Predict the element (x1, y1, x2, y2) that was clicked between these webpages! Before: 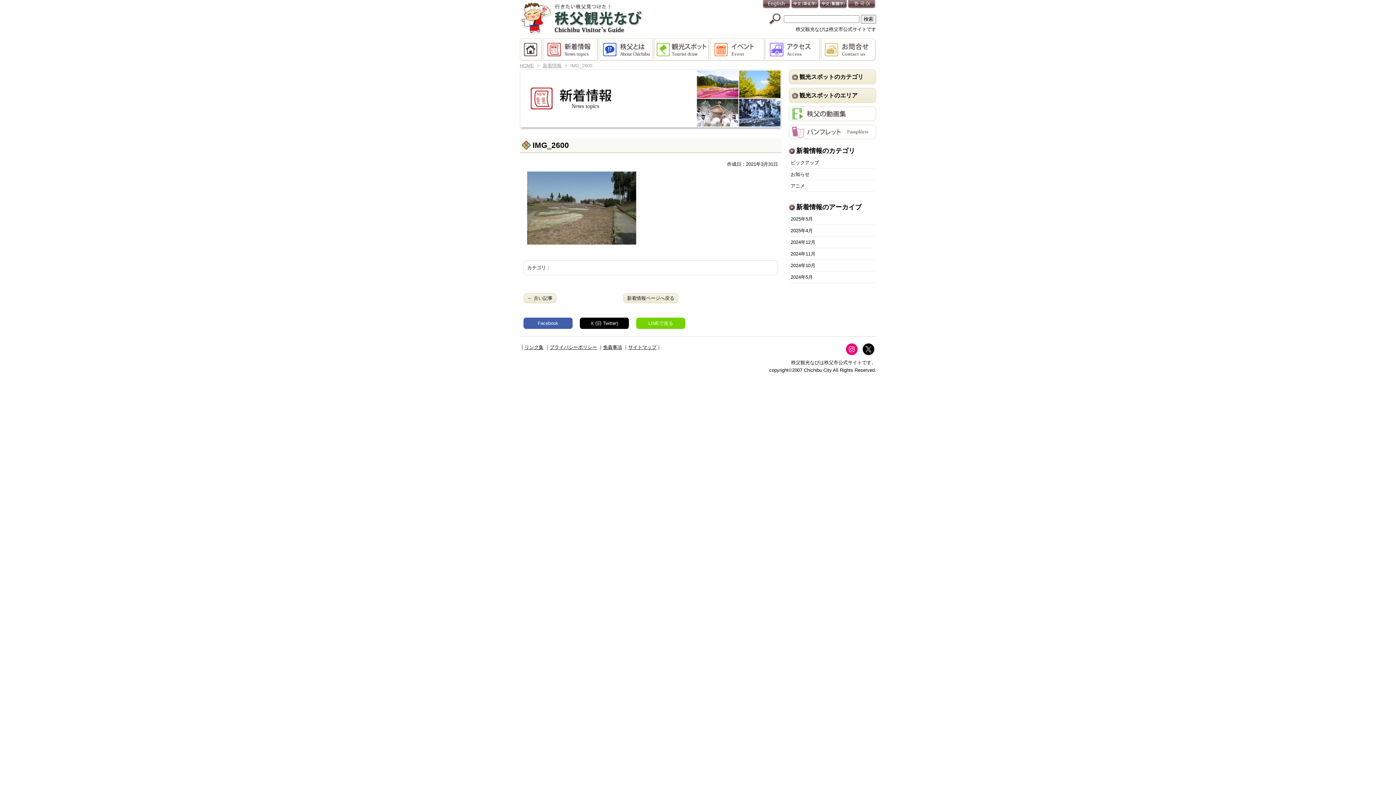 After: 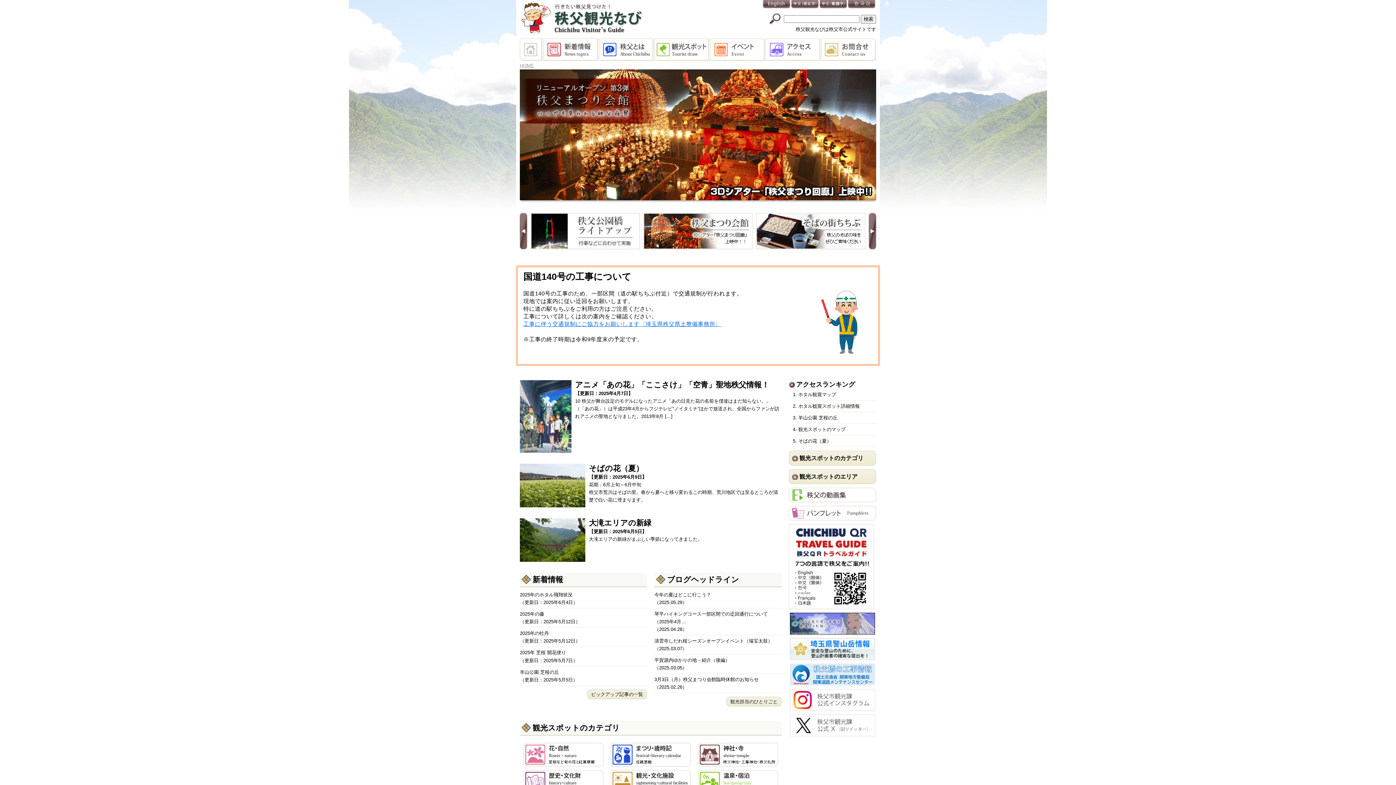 Action: label: 秩父観光なび bbox: (520, 2, 643, 34)